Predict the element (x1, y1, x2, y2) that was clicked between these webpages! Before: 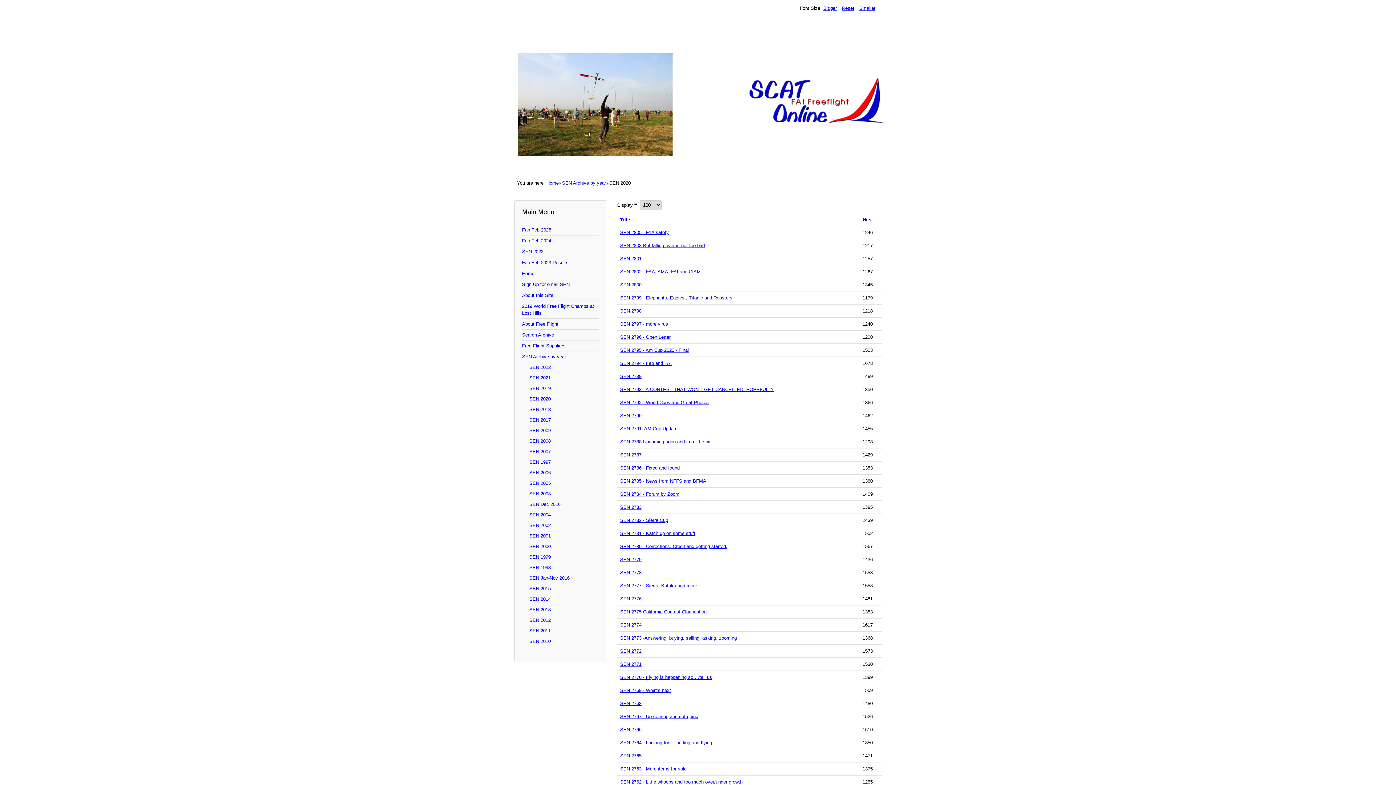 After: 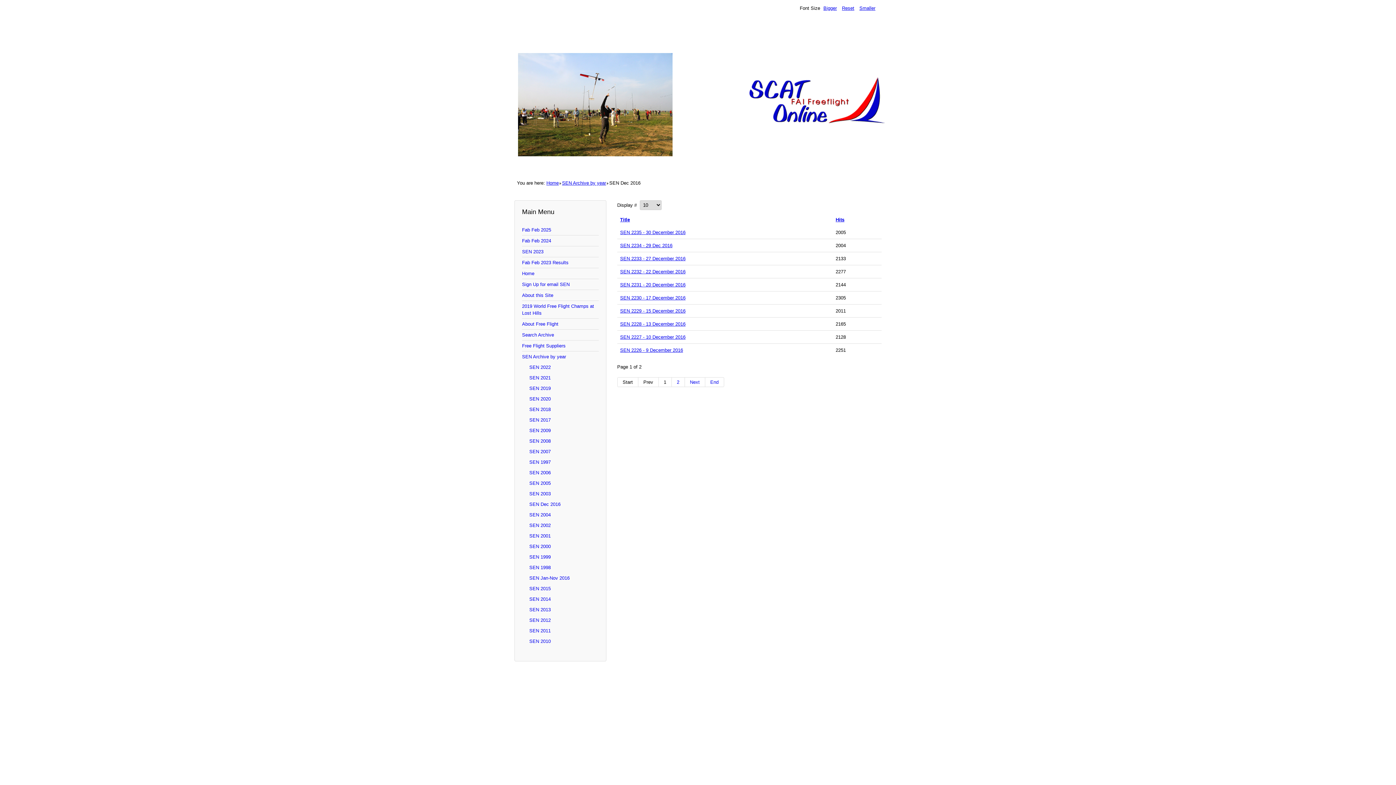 Action: label: SEN Dec 2016 bbox: (522, 499, 598, 509)